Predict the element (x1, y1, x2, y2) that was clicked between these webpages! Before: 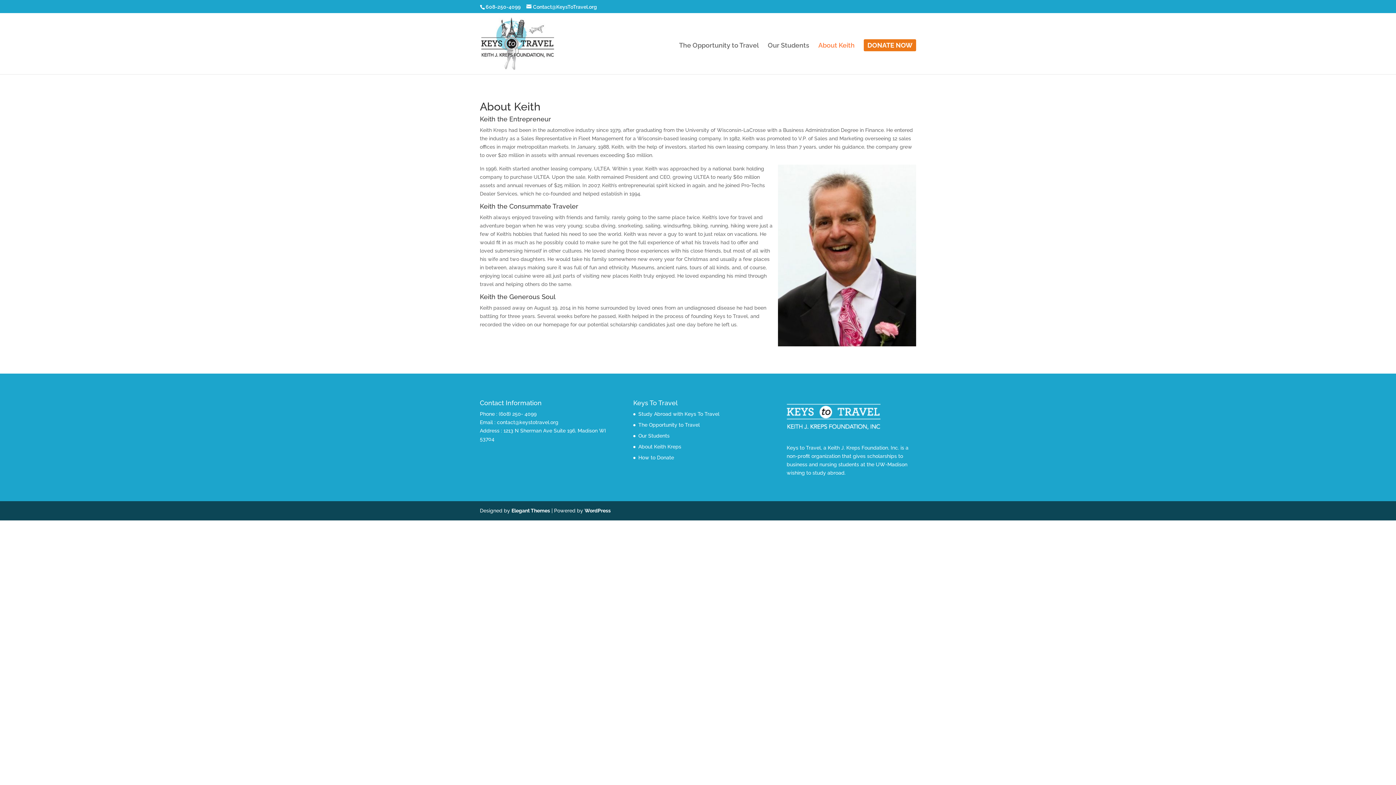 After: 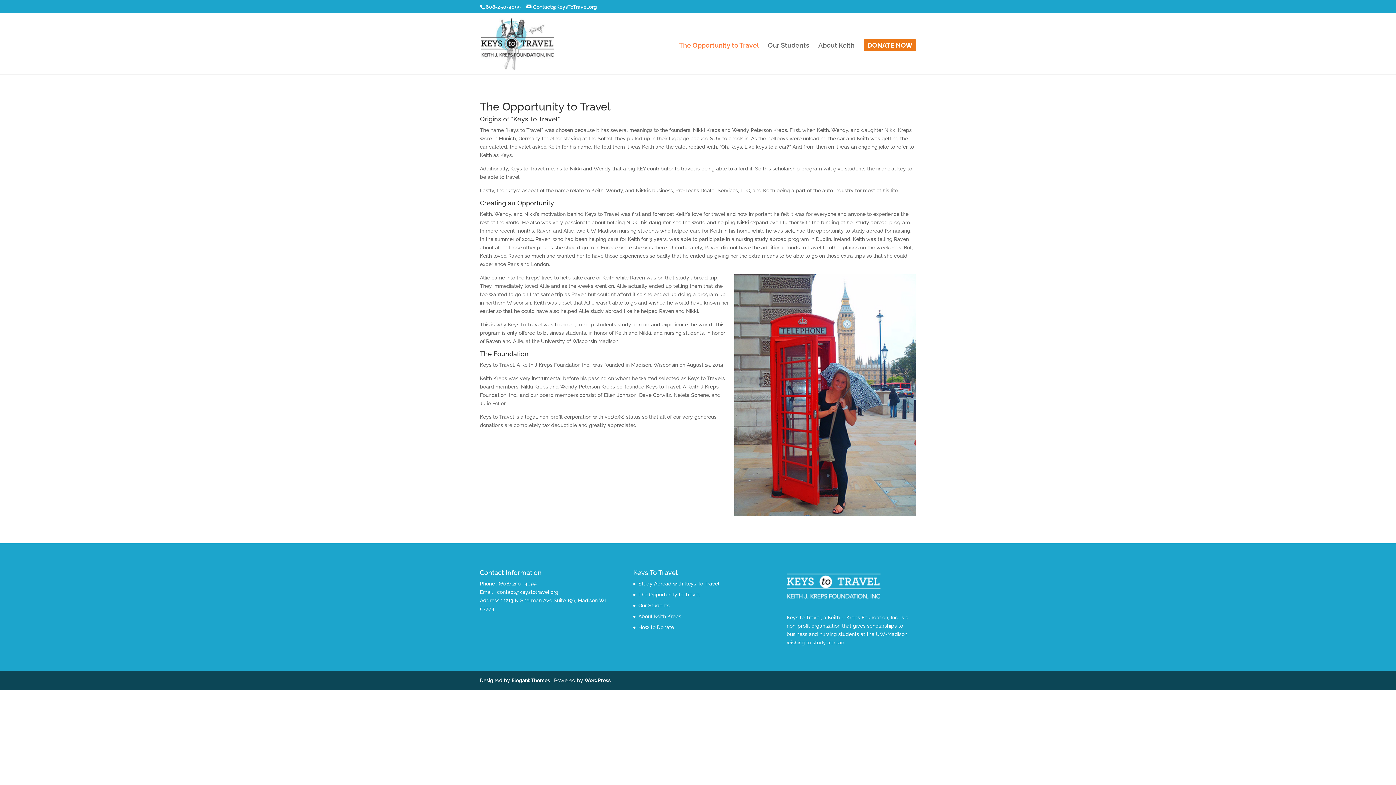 Action: label: The Opportunity to Travel bbox: (679, 42, 758, 74)